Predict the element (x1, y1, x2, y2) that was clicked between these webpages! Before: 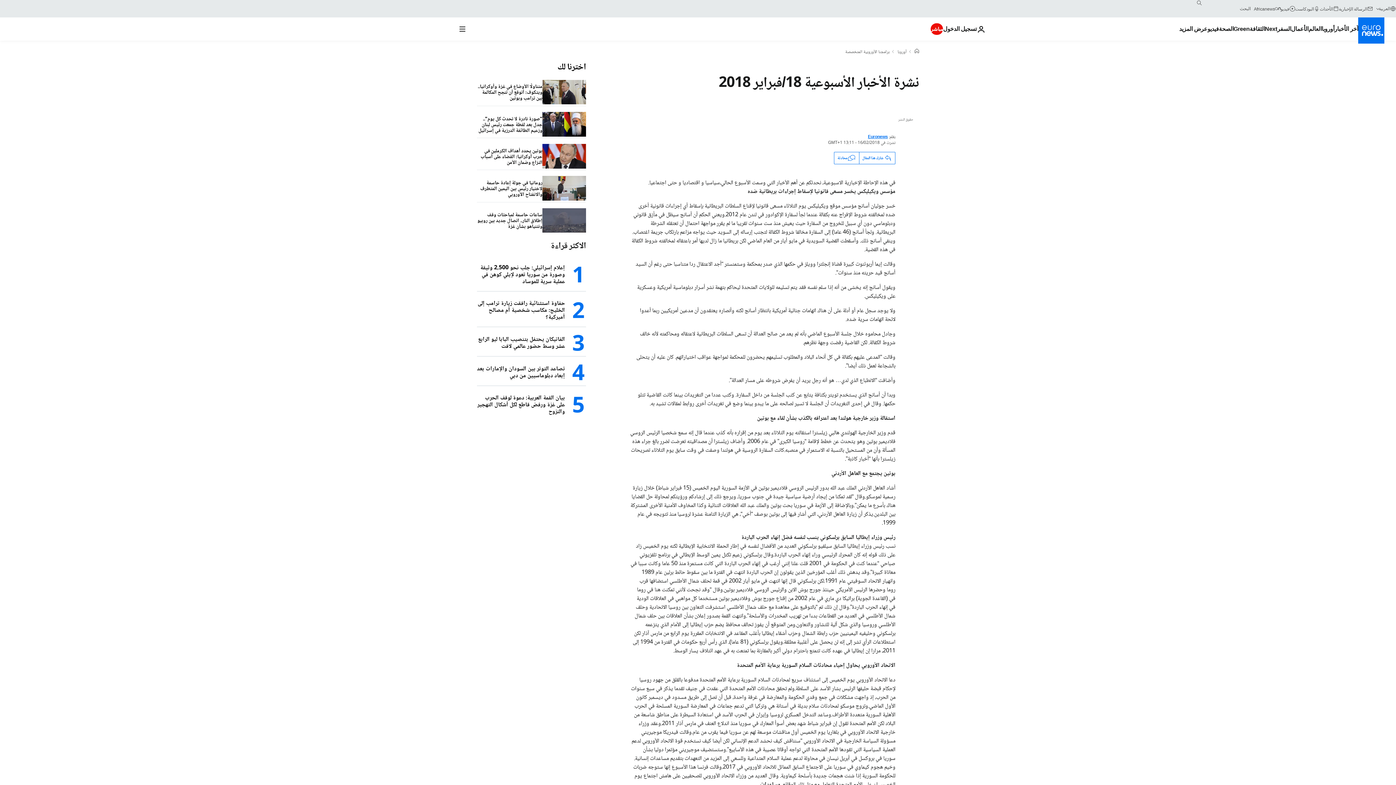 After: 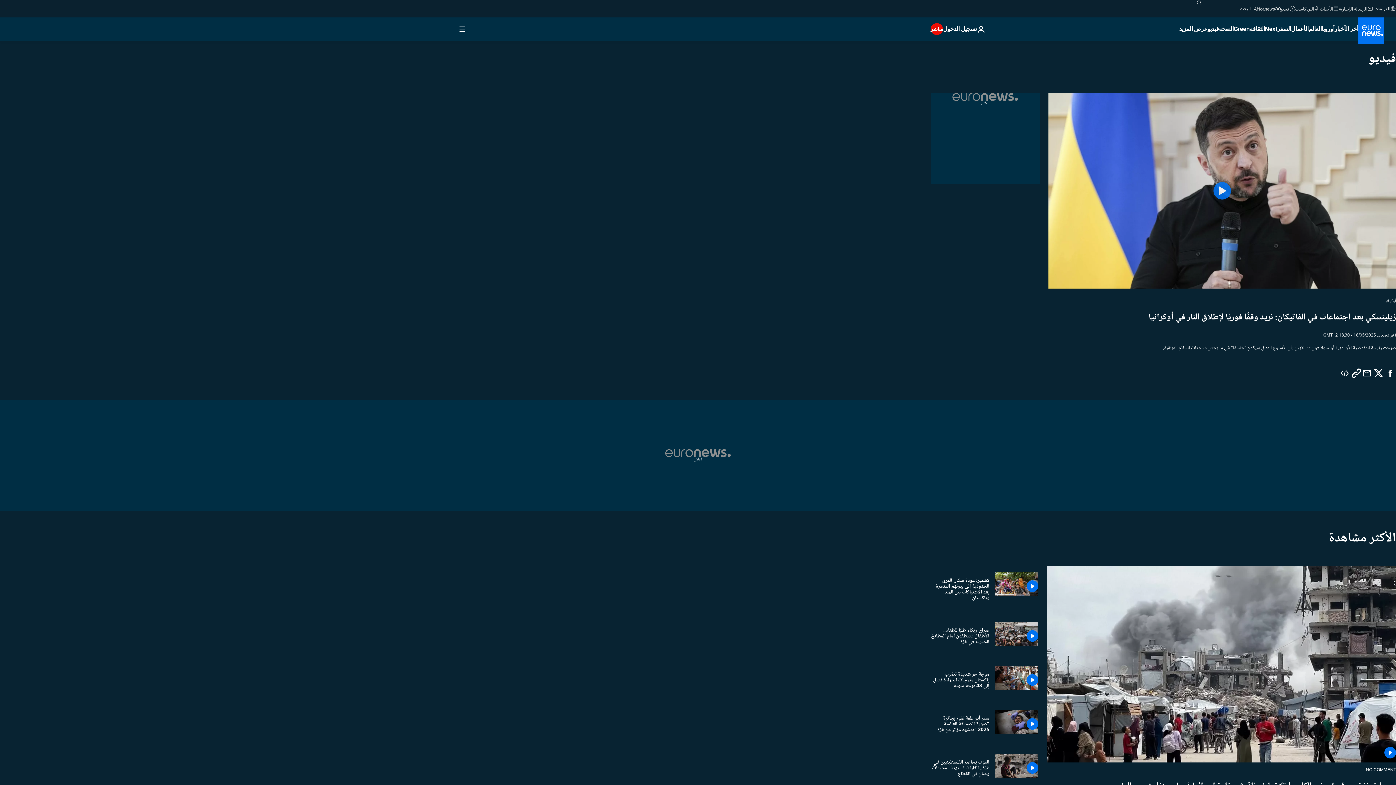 Action: bbox: (1281, 5, 1295, 11) label: فيديو